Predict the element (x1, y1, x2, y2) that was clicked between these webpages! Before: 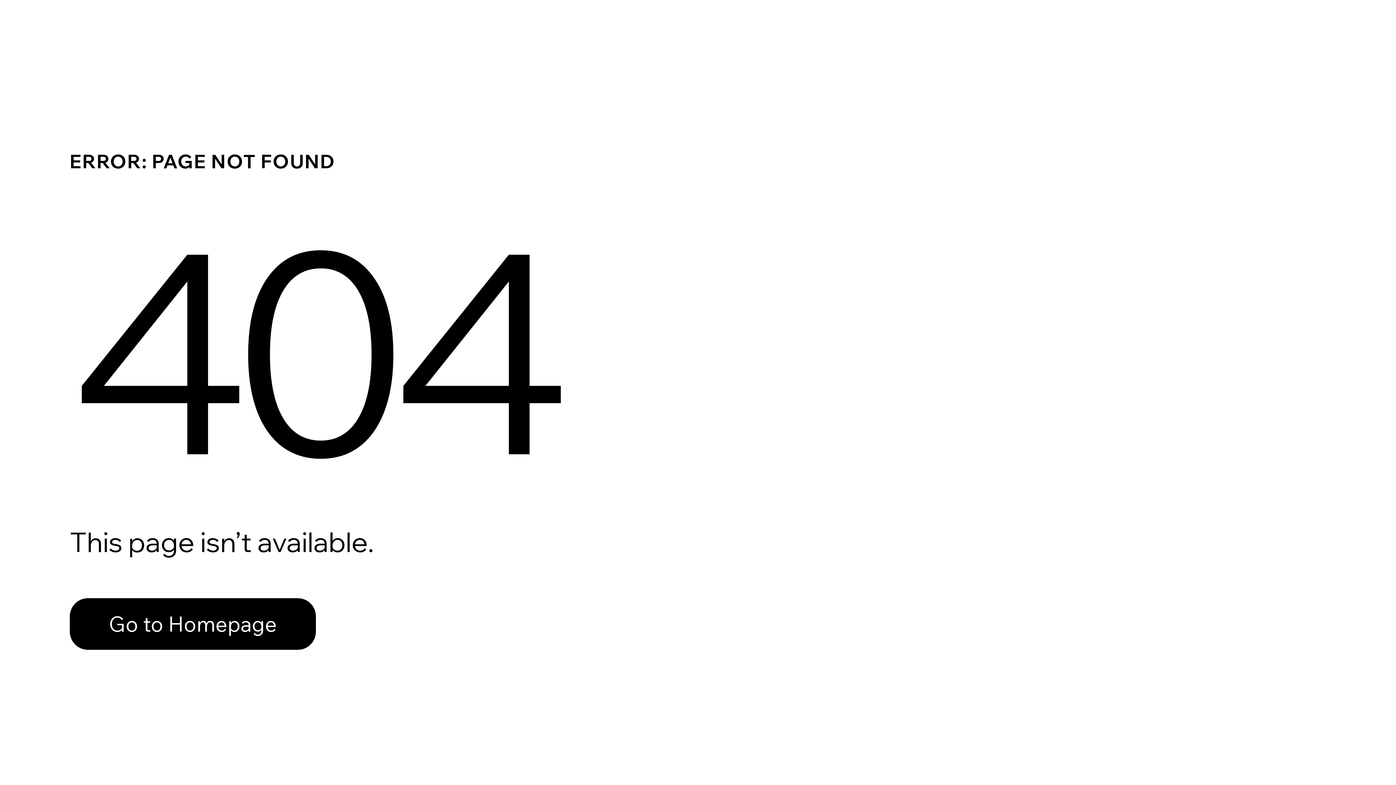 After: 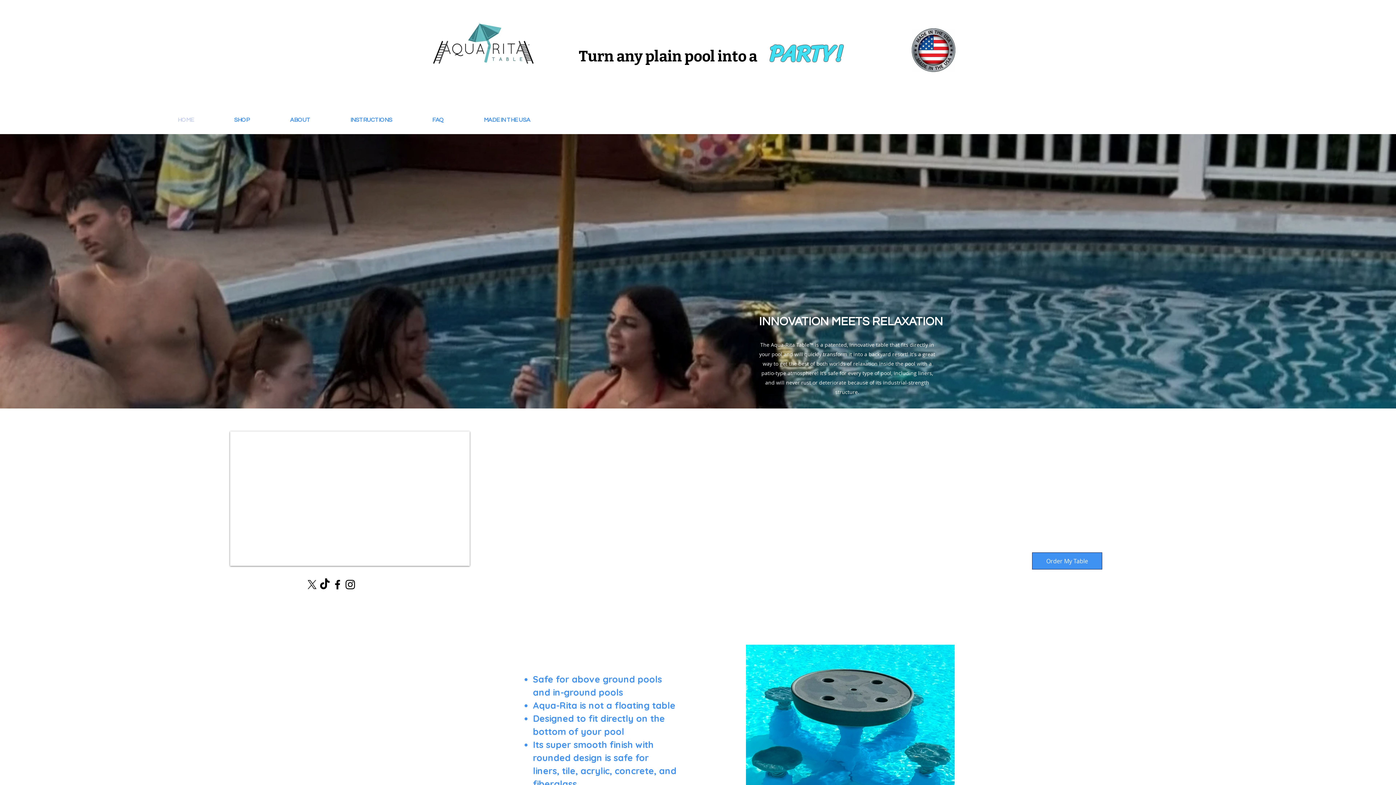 Action: bbox: (69, 598, 316, 650) label: Go to Homepage